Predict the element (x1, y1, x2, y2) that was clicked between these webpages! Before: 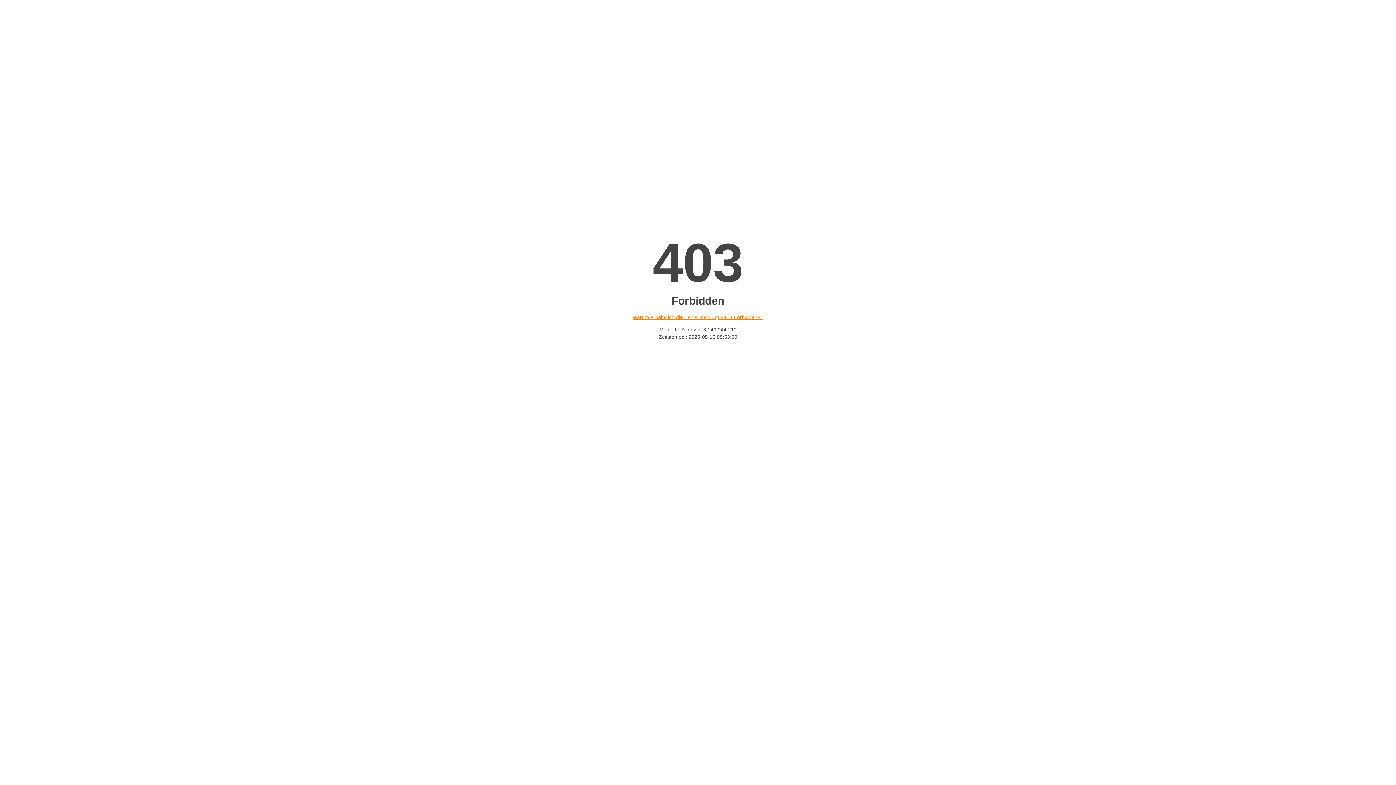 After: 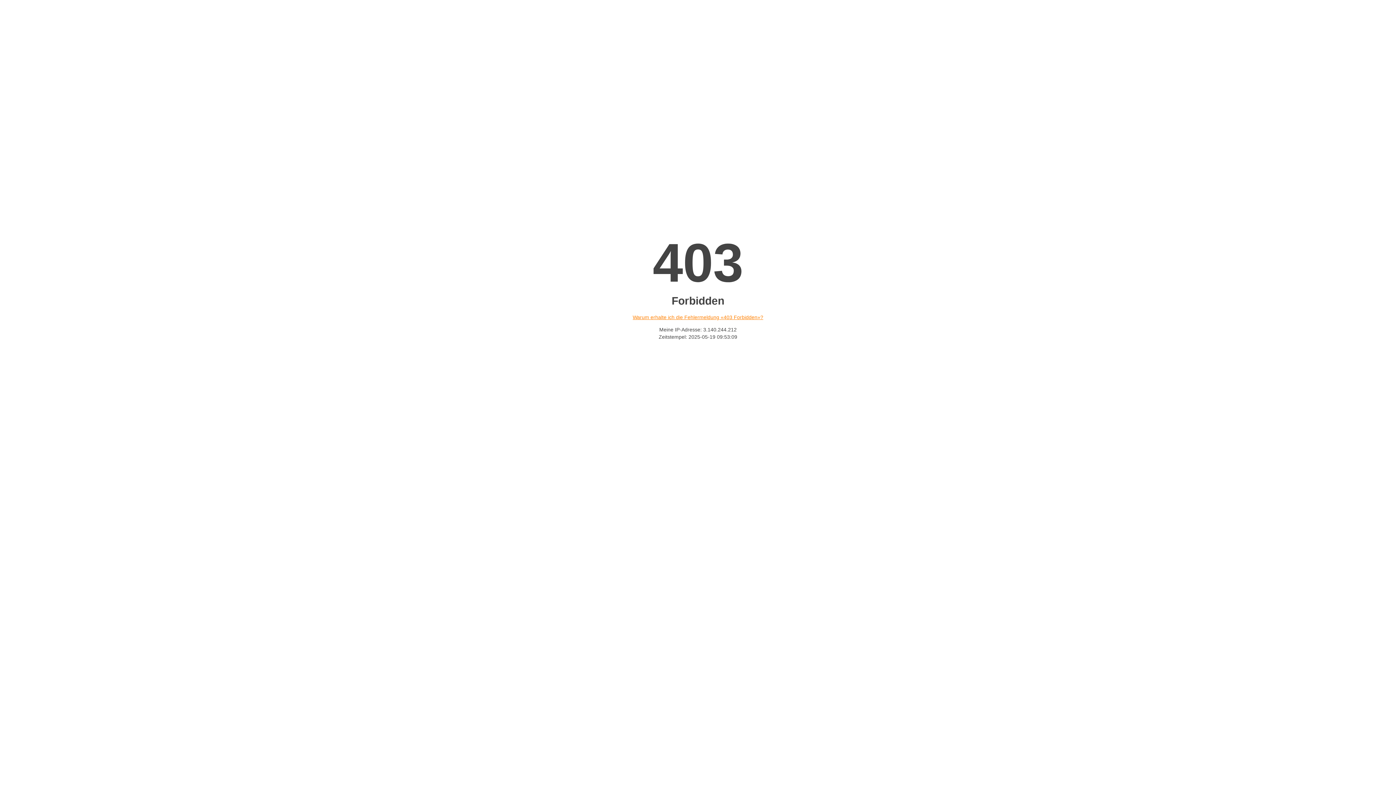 Action: bbox: (632, 314, 763, 320) label: Warum erhalte ich die Fehlermeldung «403 Forbidden»?